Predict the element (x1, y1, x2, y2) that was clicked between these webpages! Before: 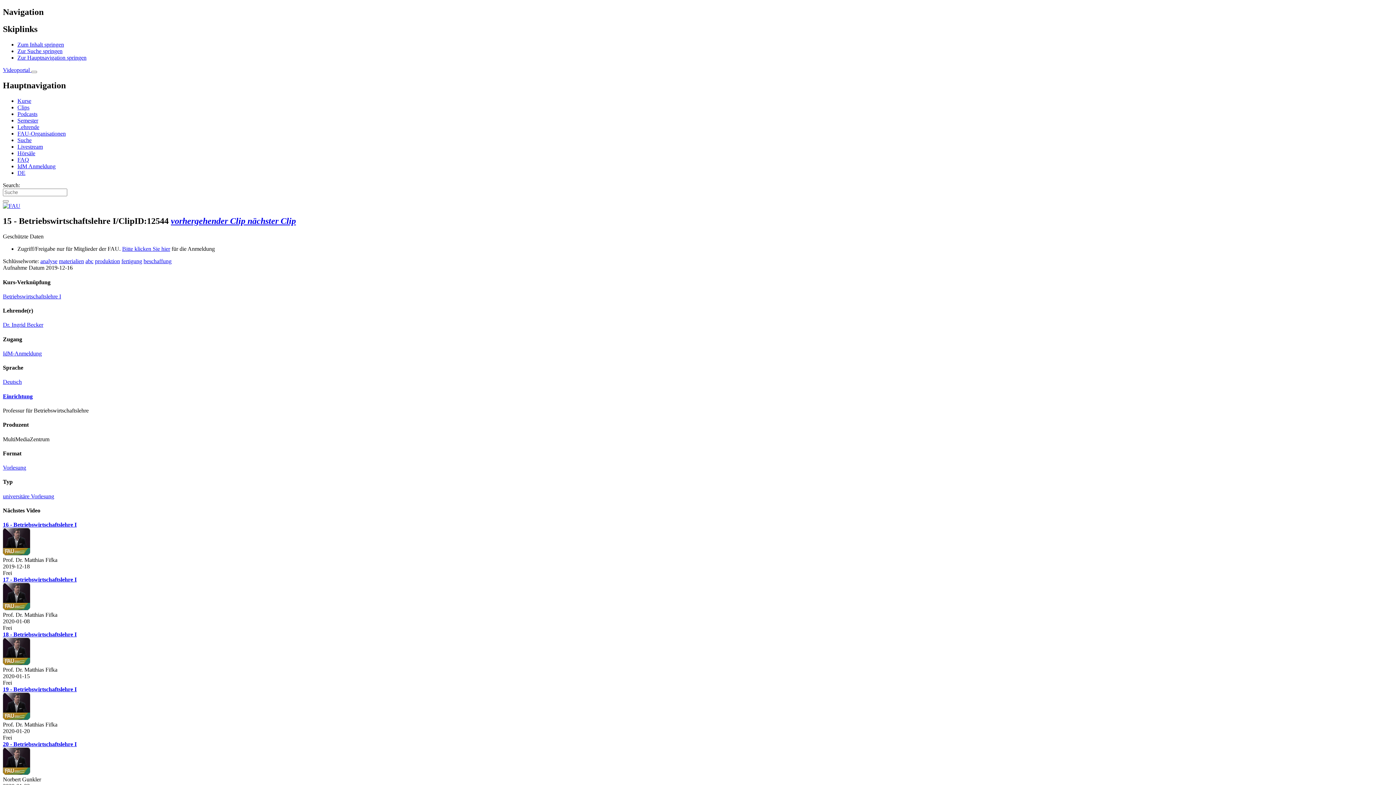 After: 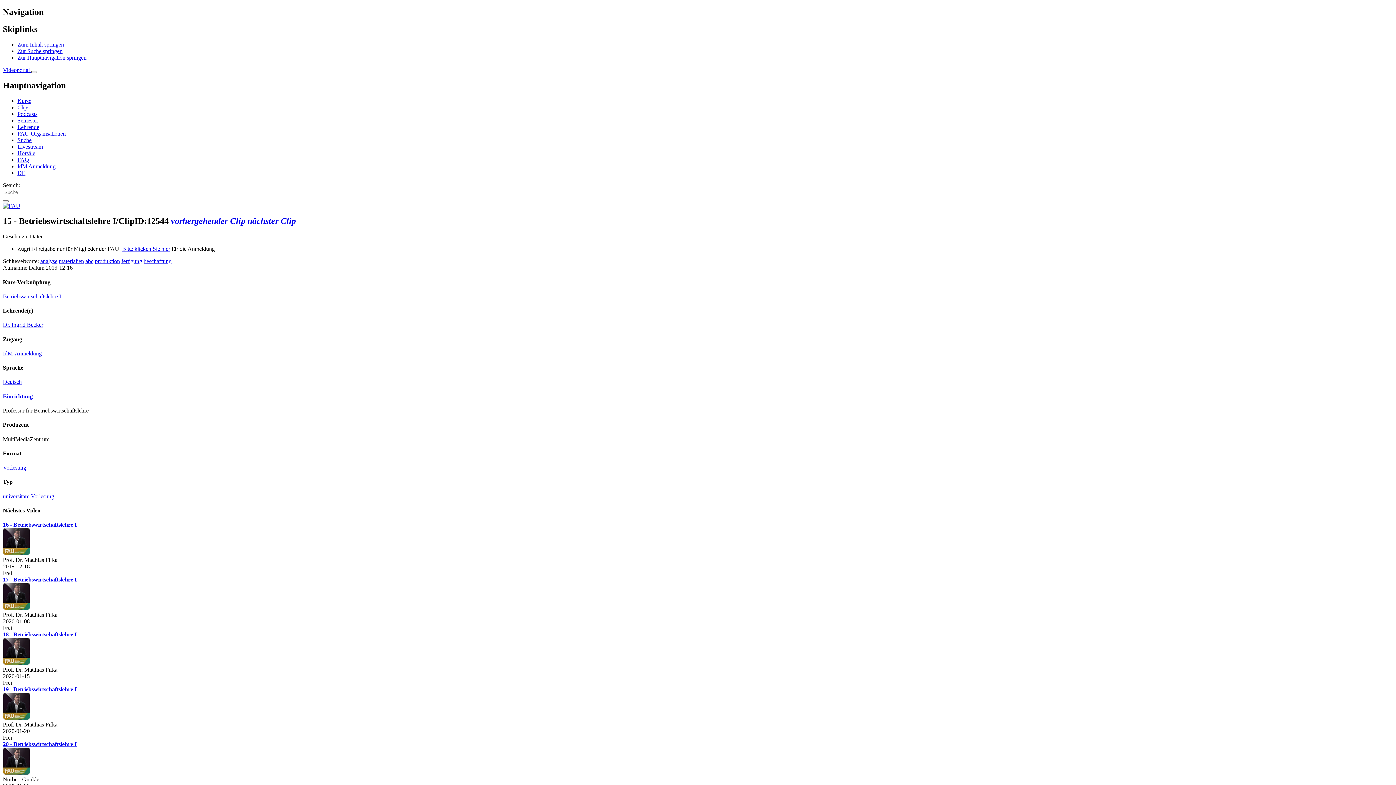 Action: bbox: (31, 70, 37, 72) label: Toggle navigation